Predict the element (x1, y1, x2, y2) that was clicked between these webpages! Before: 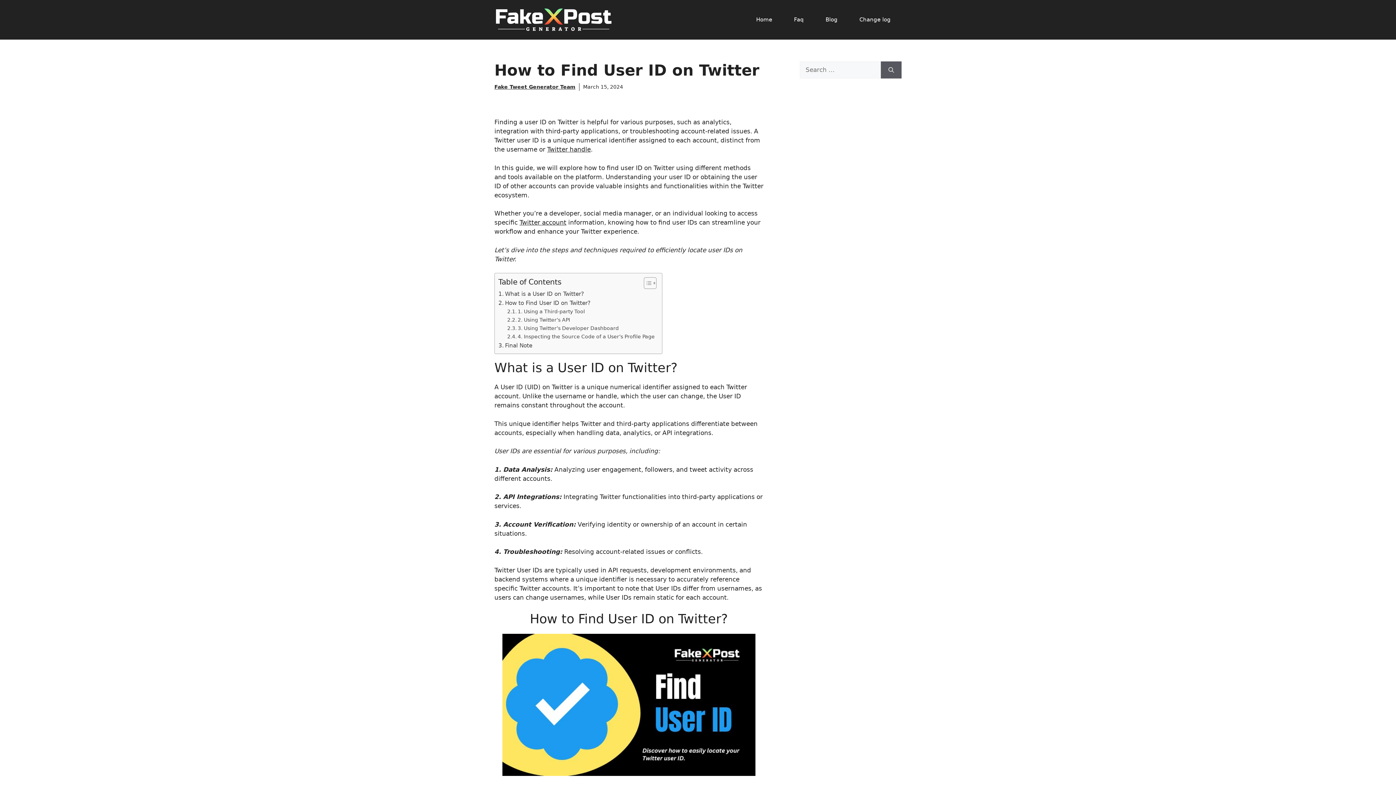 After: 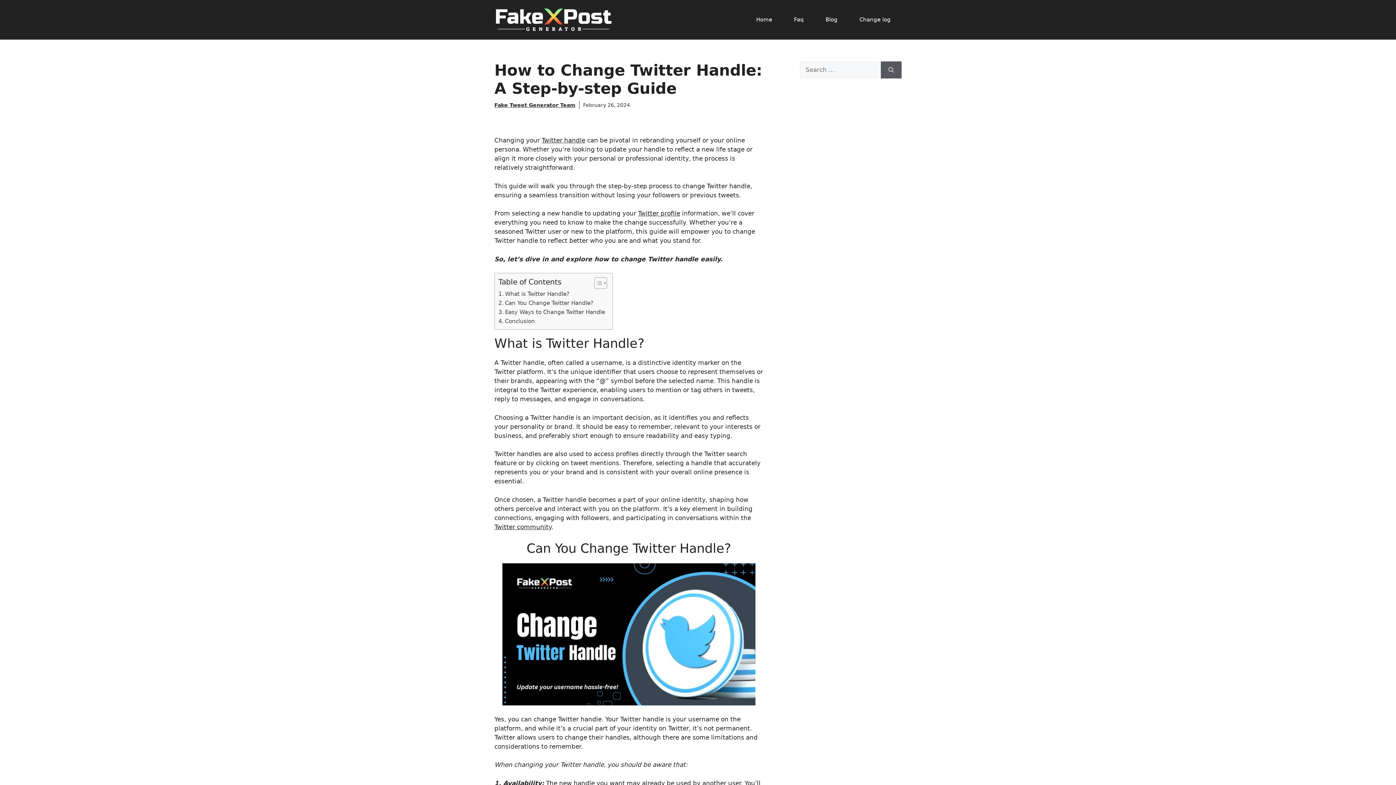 Action: bbox: (547, 145, 590, 153) label: Twitter handle